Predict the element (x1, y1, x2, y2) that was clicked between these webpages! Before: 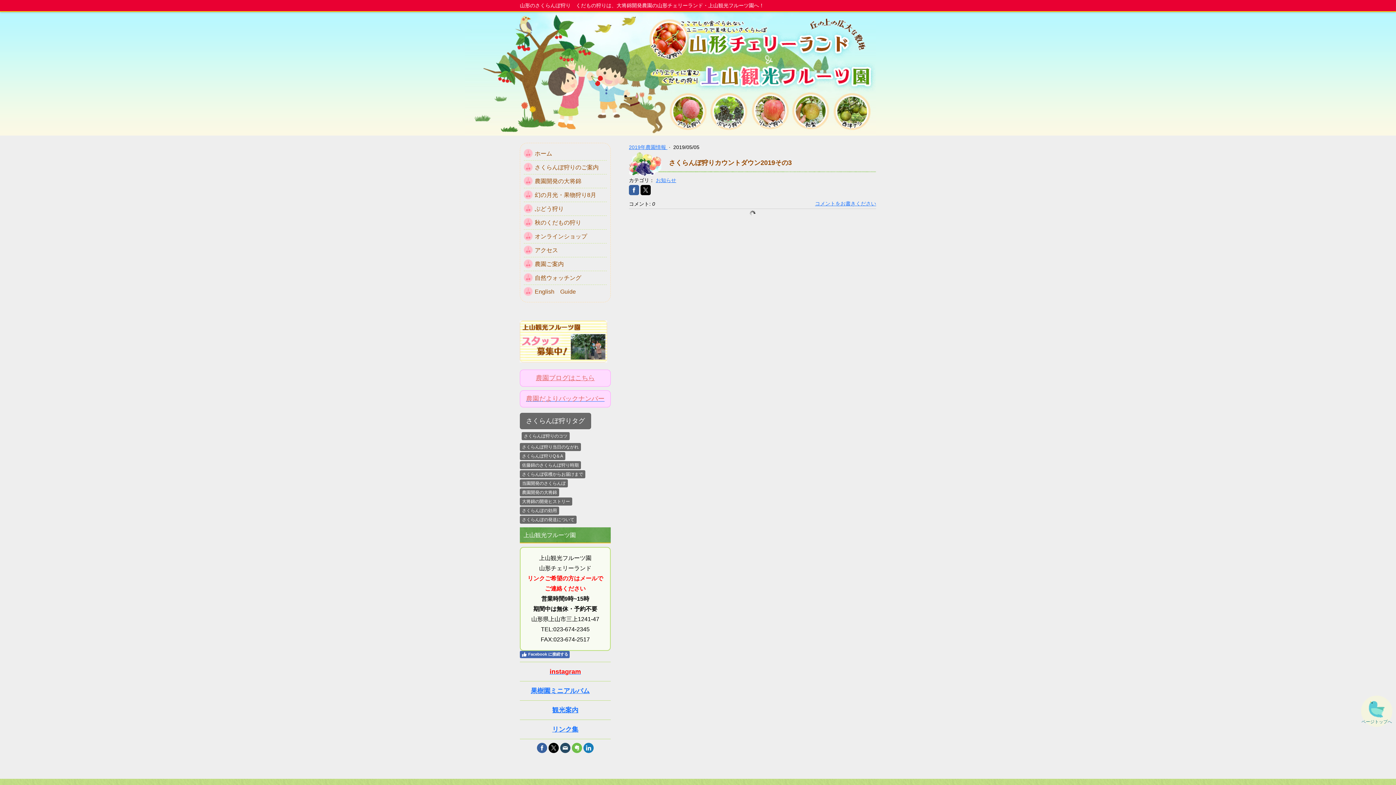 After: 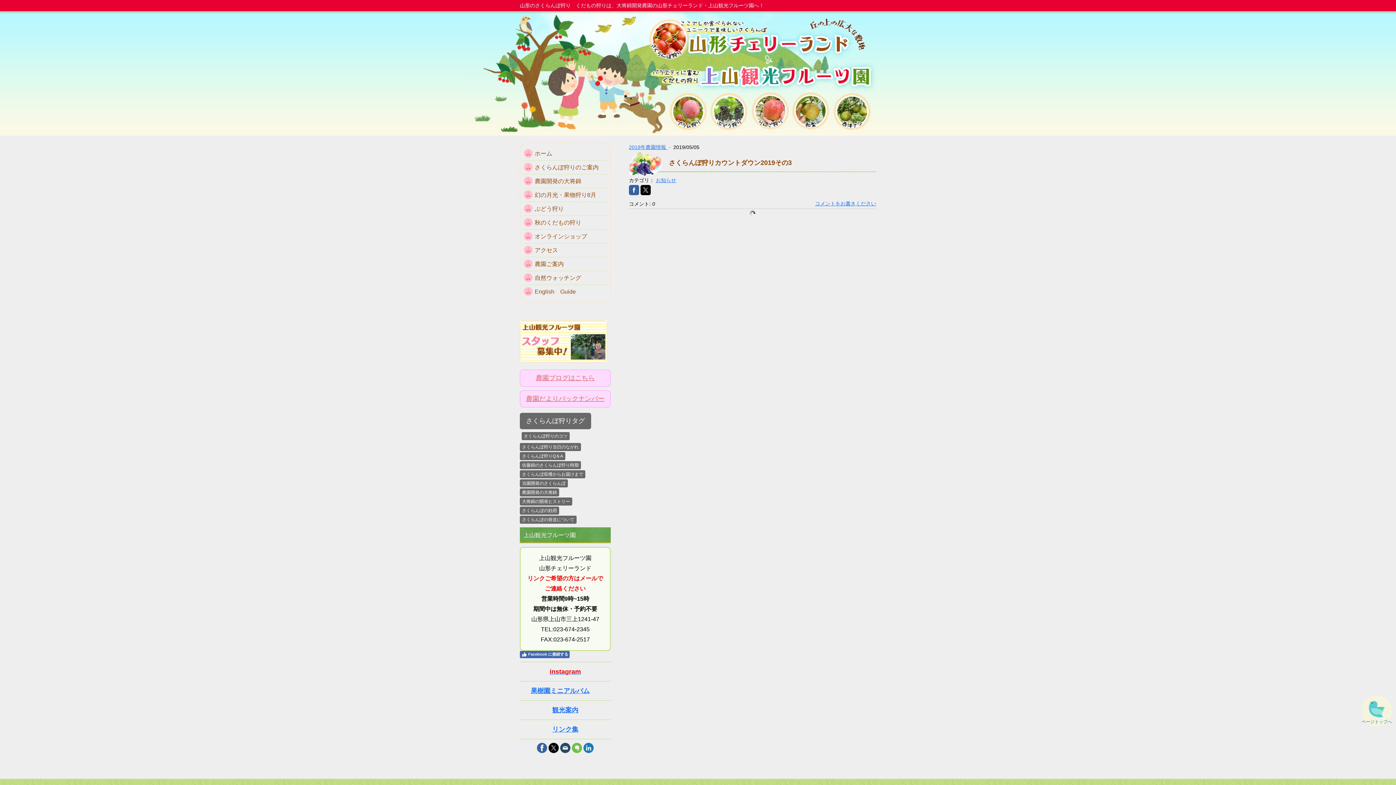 Action: bbox: (537, 743, 547, 753)